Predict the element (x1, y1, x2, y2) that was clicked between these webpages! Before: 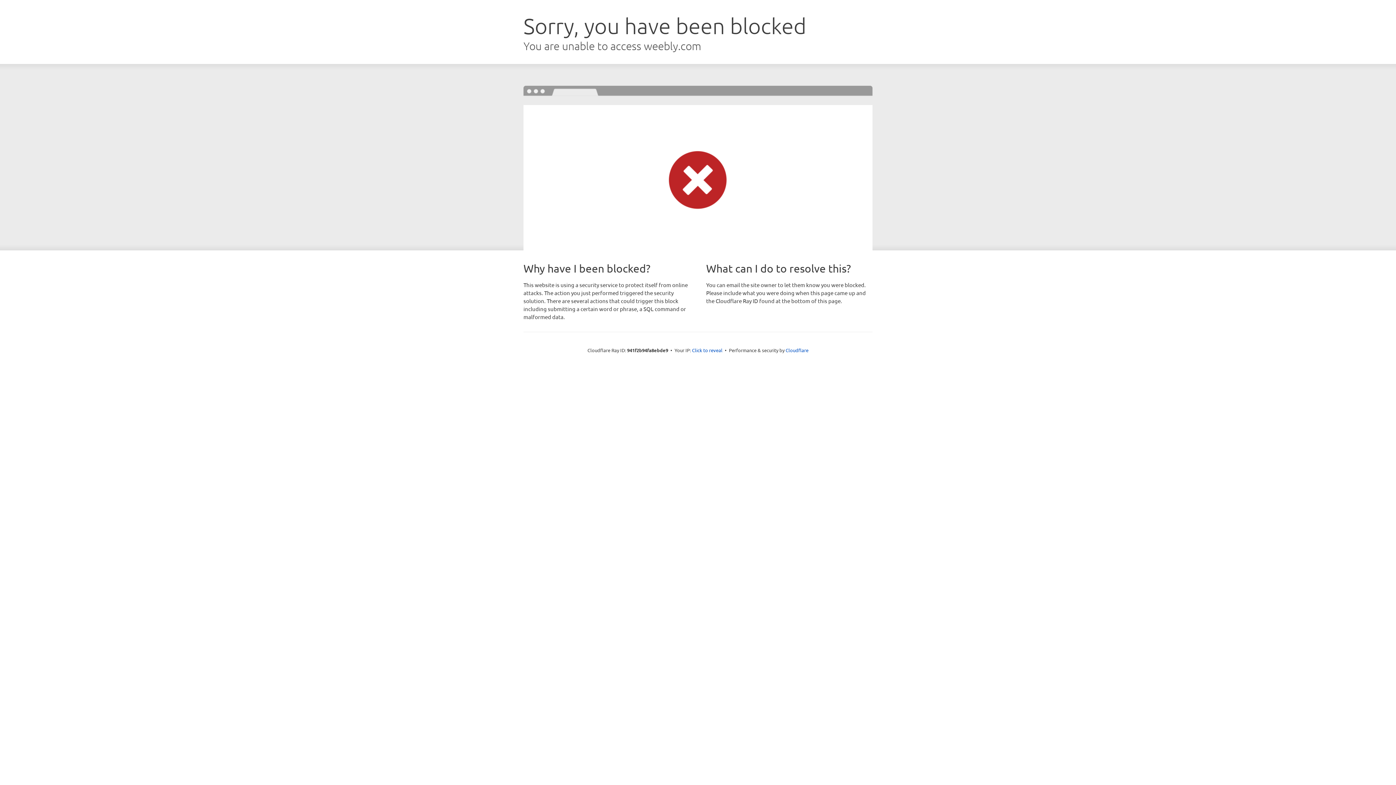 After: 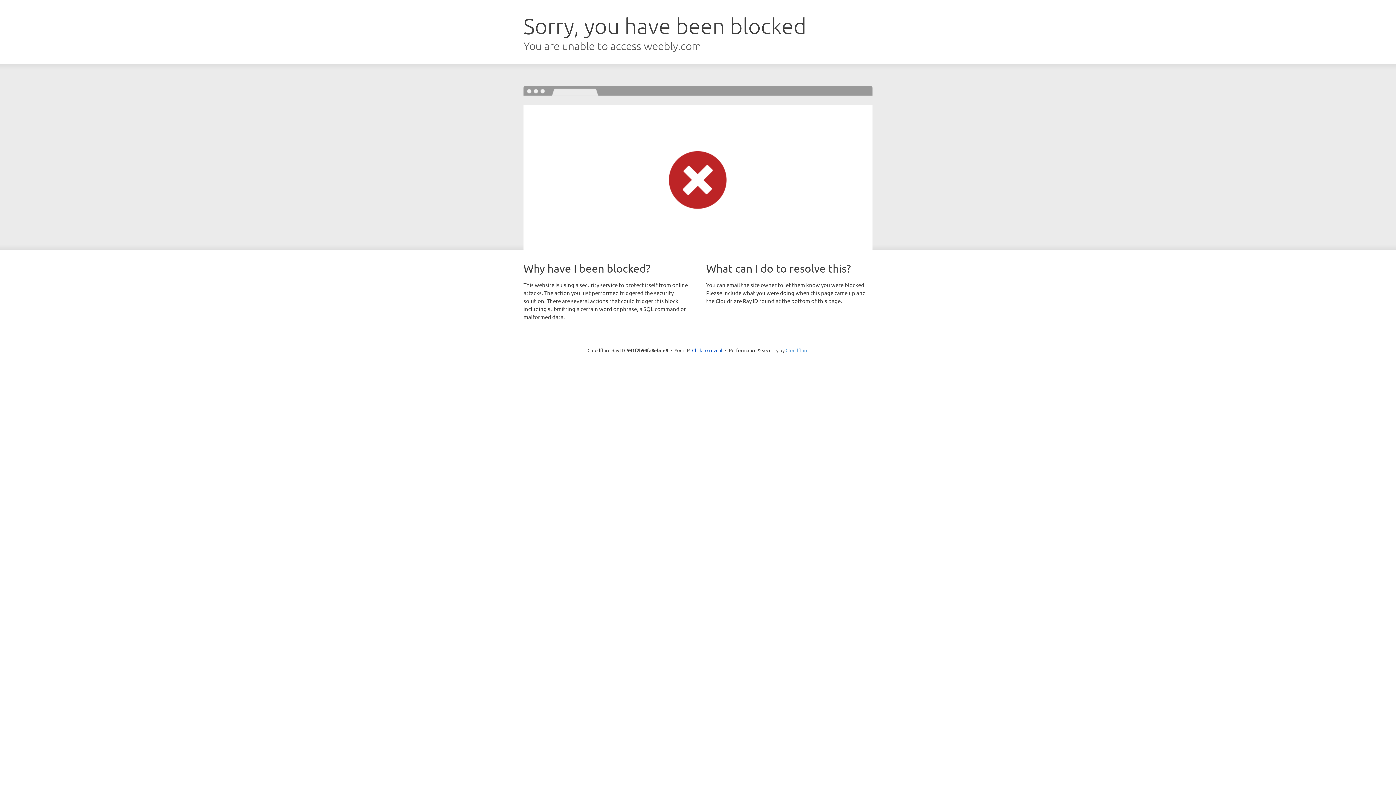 Action: label: Cloudflare bbox: (785, 347, 808, 353)